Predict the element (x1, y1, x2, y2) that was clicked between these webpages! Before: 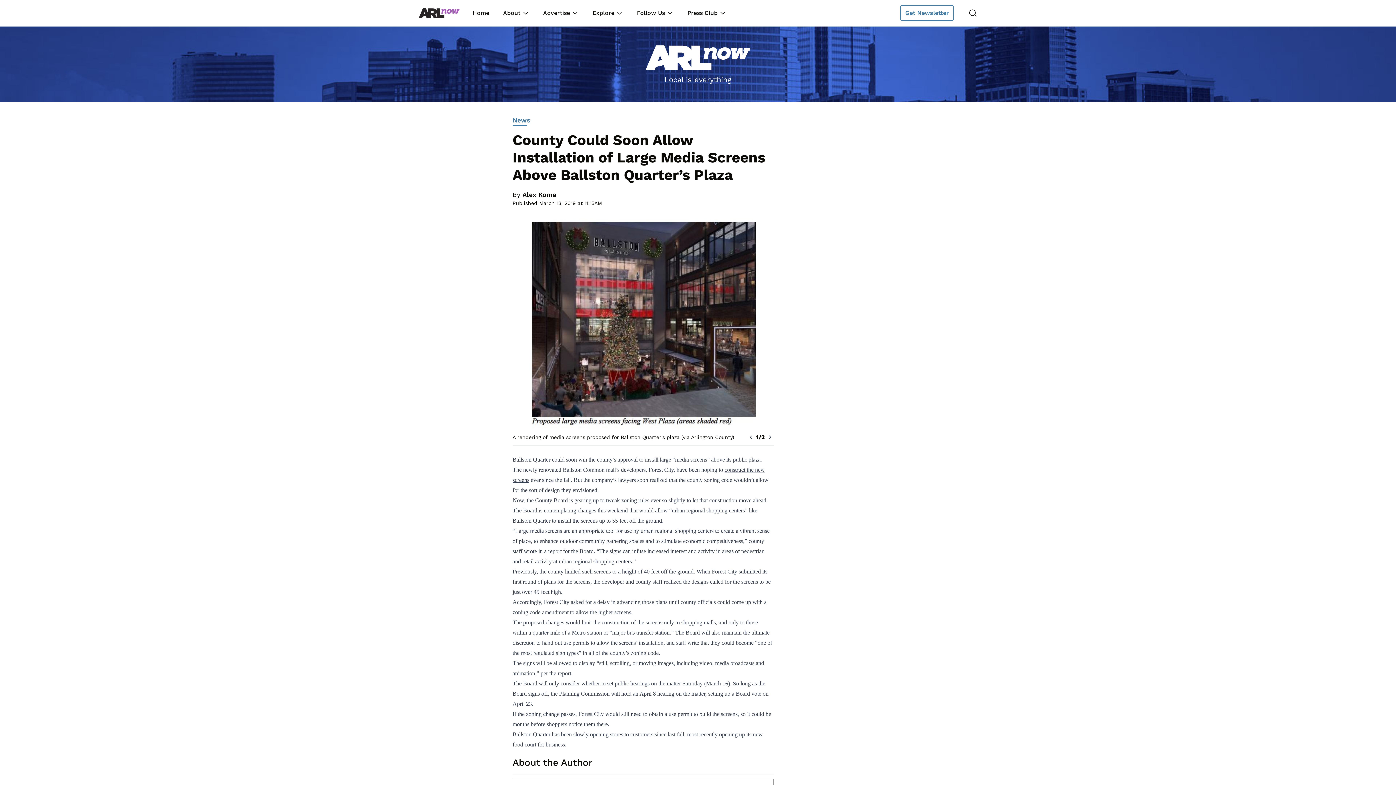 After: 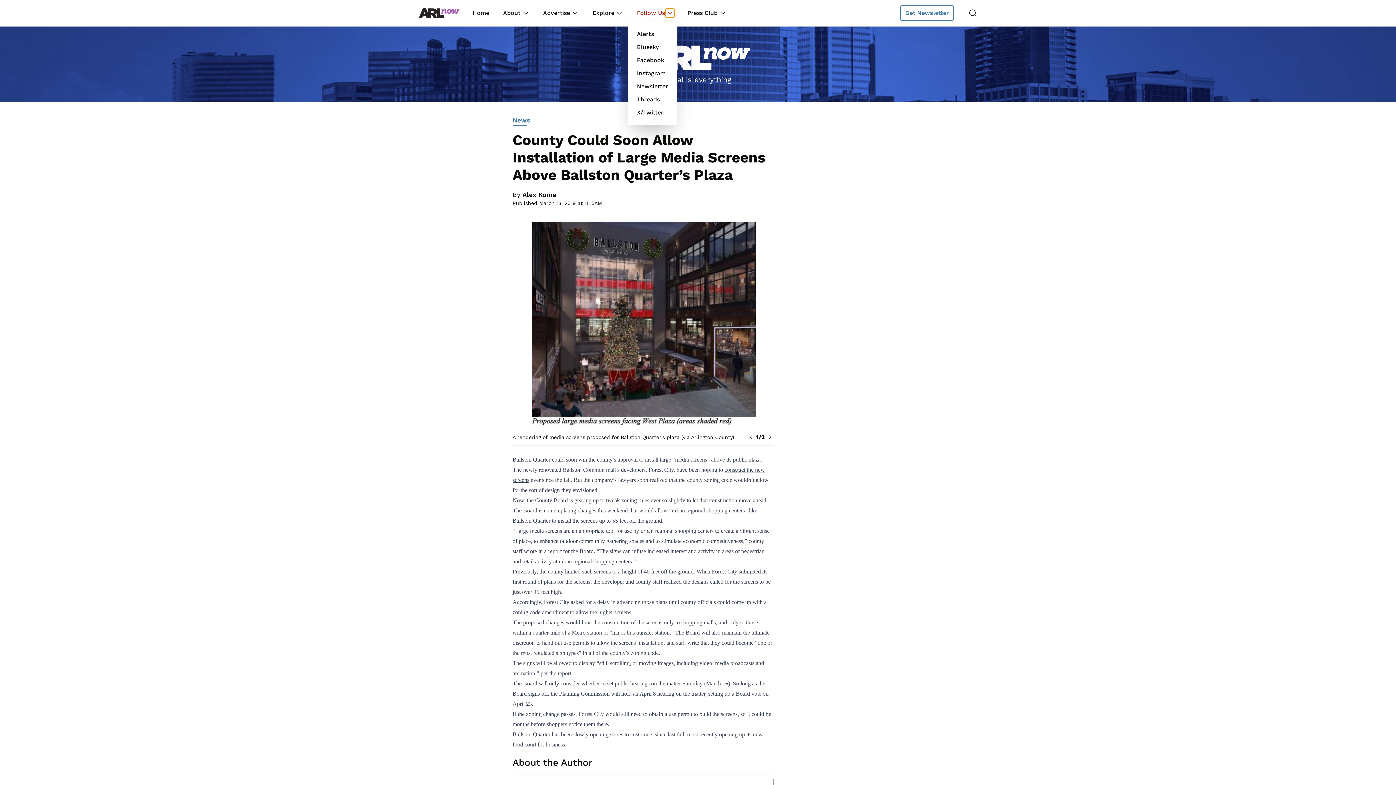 Action: bbox: (665, 8, 674, 17)